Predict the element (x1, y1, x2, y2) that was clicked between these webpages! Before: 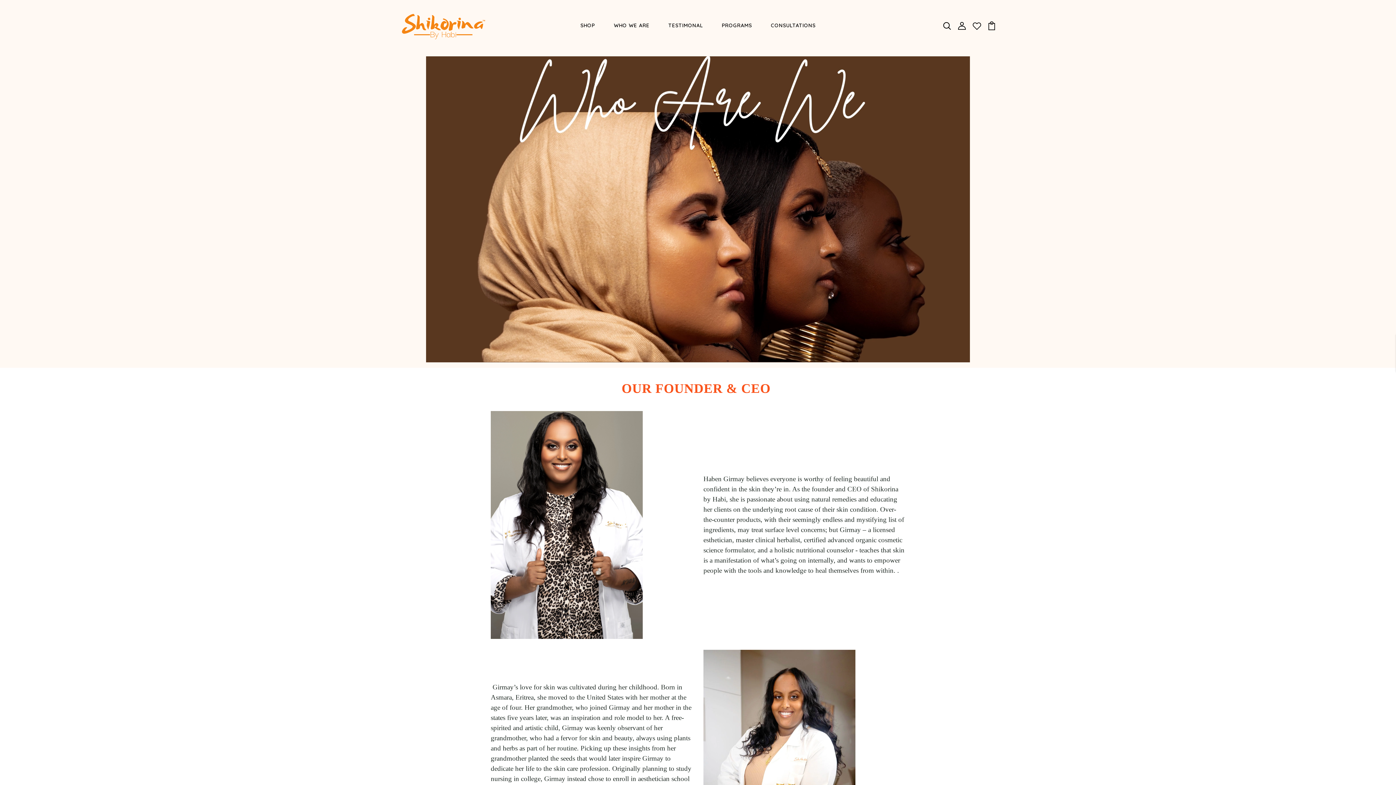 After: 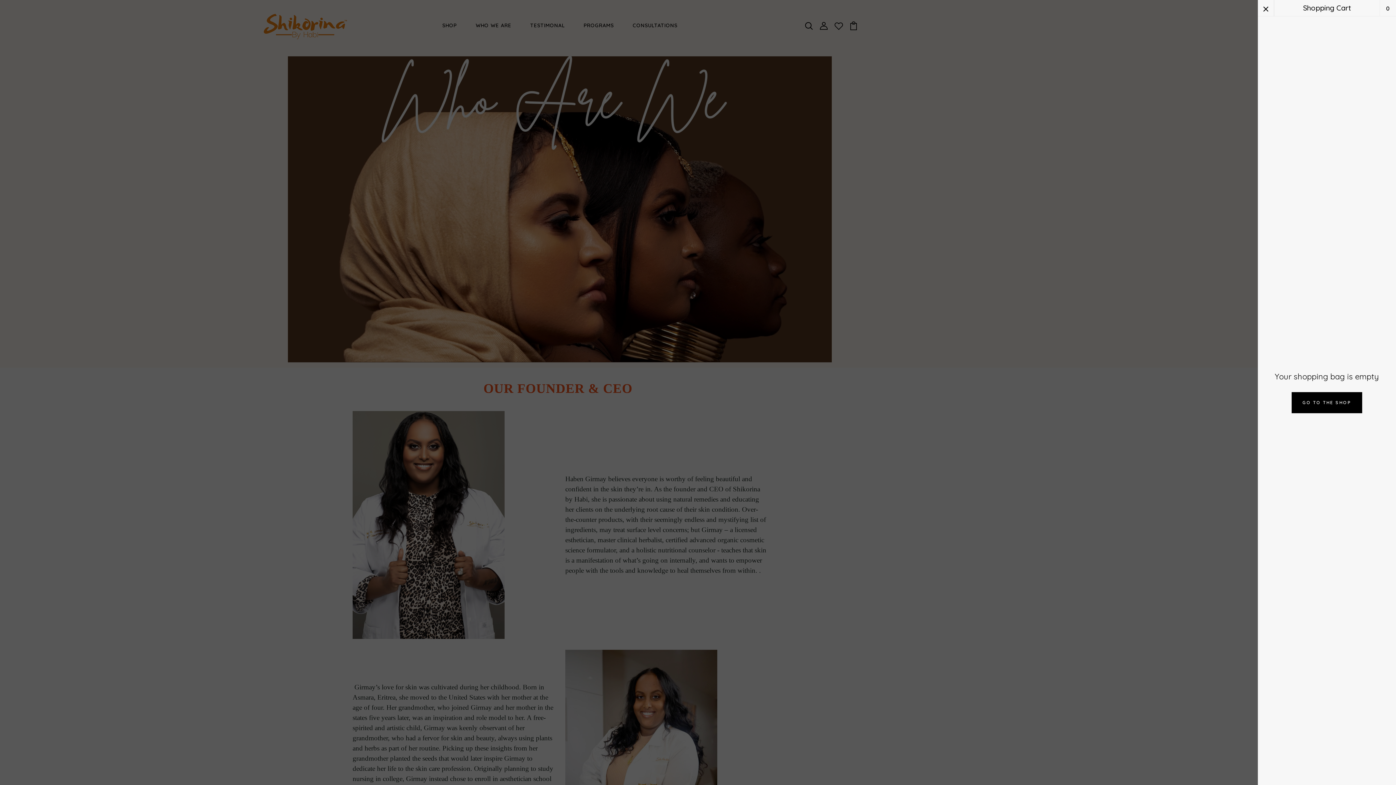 Action: bbox: (987, 21, 996, 28)